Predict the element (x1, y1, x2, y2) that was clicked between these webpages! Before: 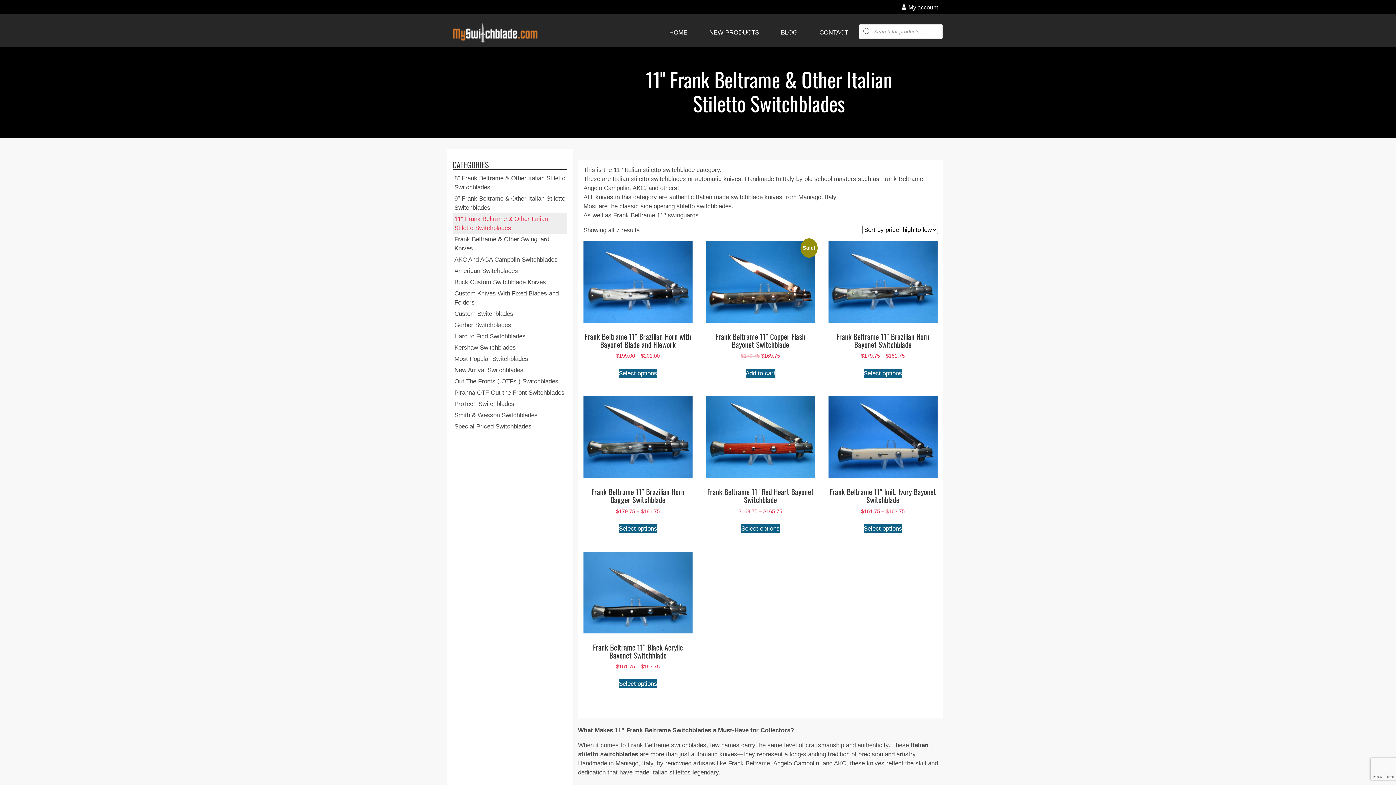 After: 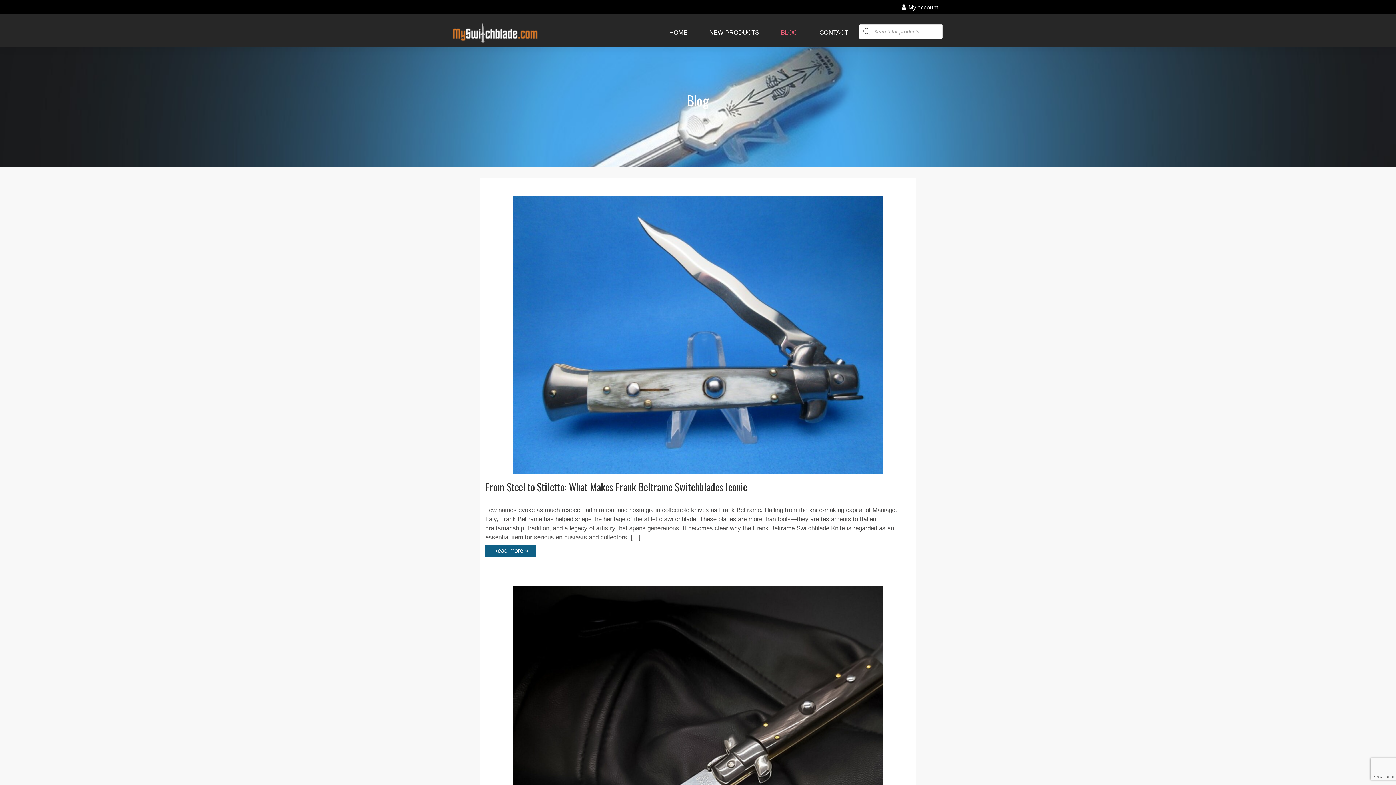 Action: label: BLOG bbox: (773, 24, 805, 40)